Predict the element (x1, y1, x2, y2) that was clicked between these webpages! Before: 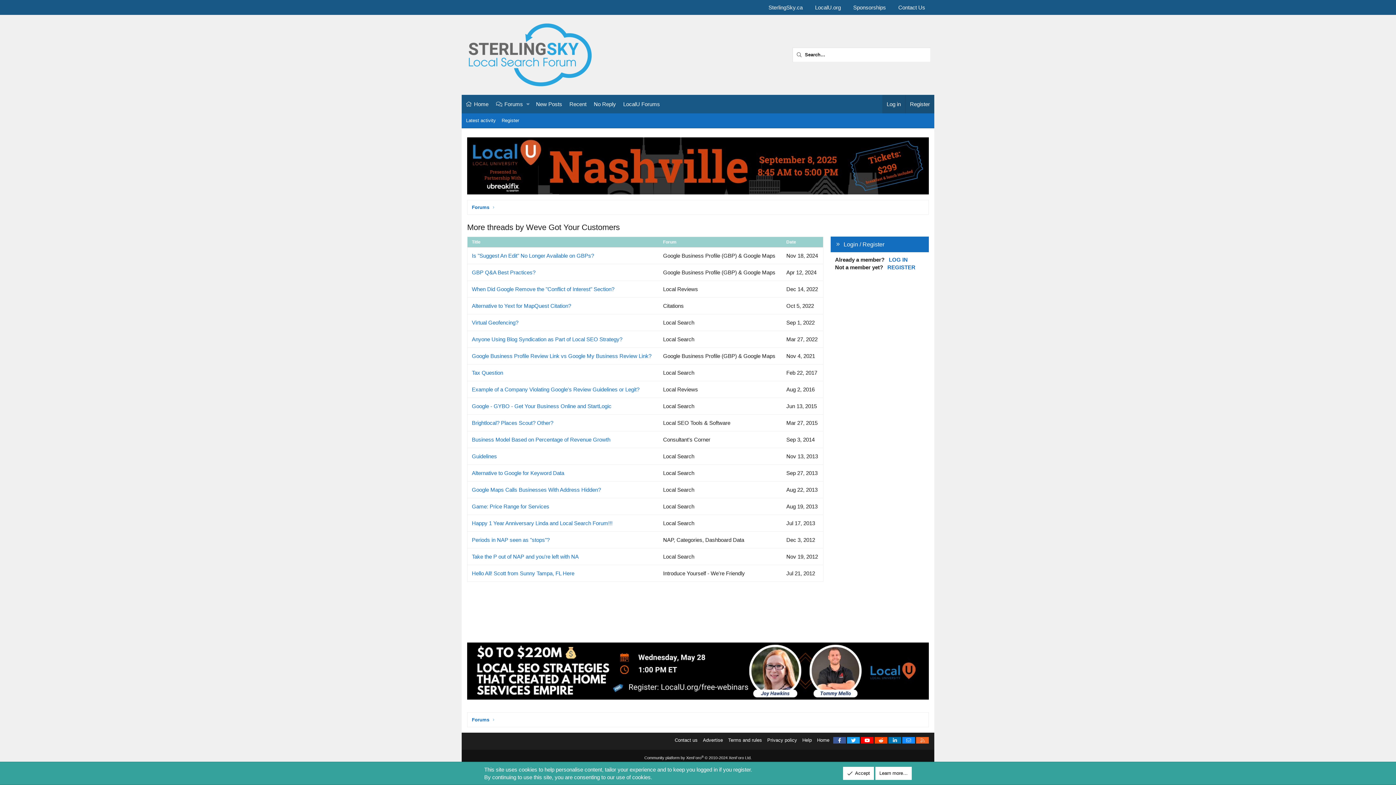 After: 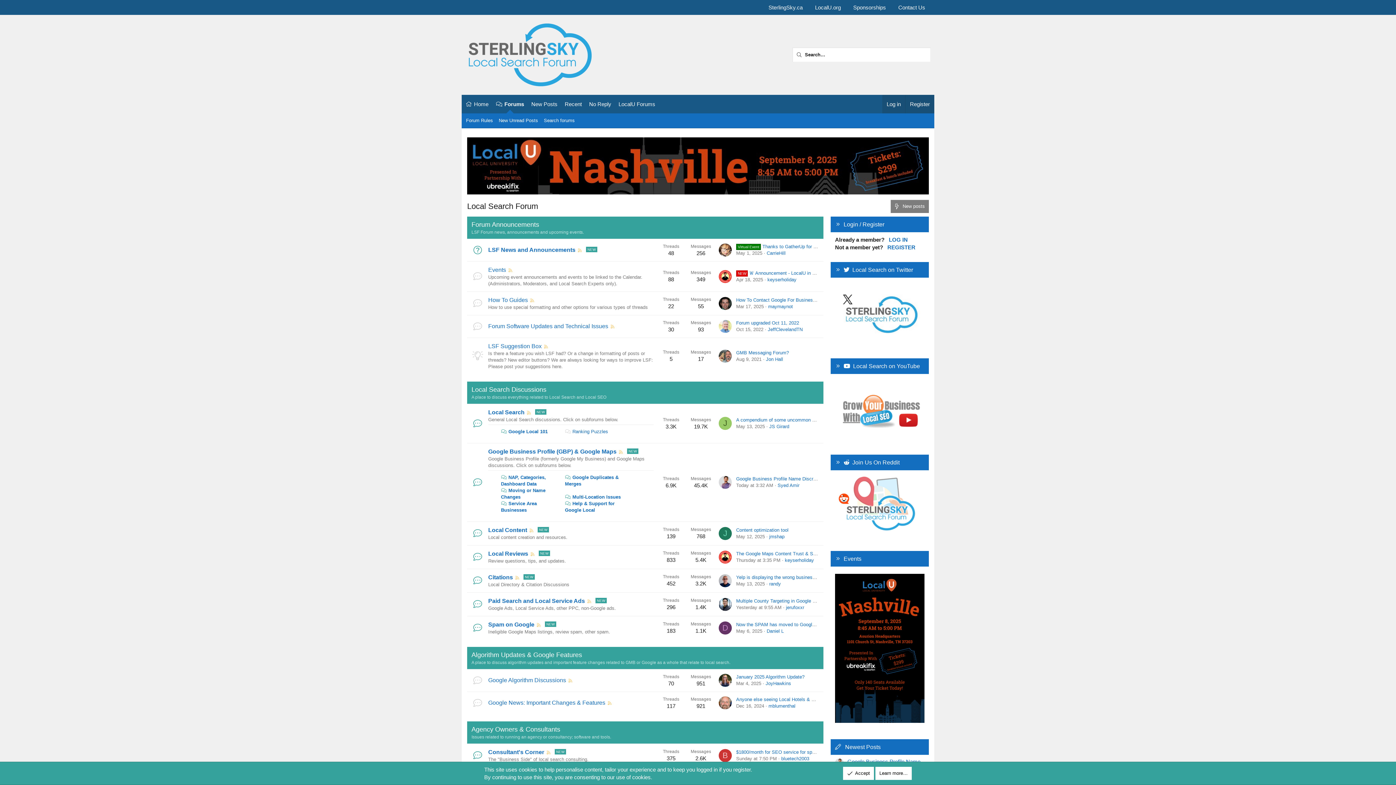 Action: bbox: (492, 94, 523, 113) label: Forums